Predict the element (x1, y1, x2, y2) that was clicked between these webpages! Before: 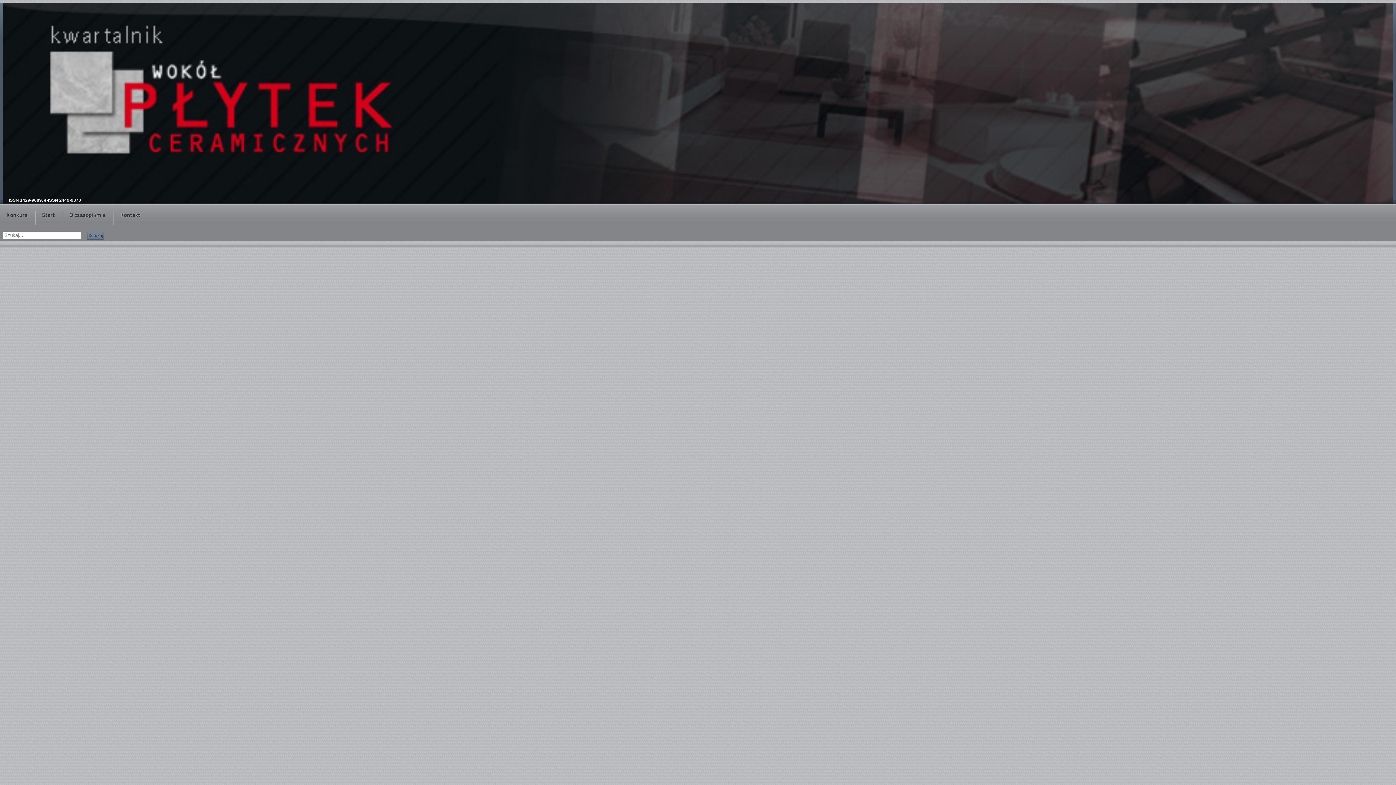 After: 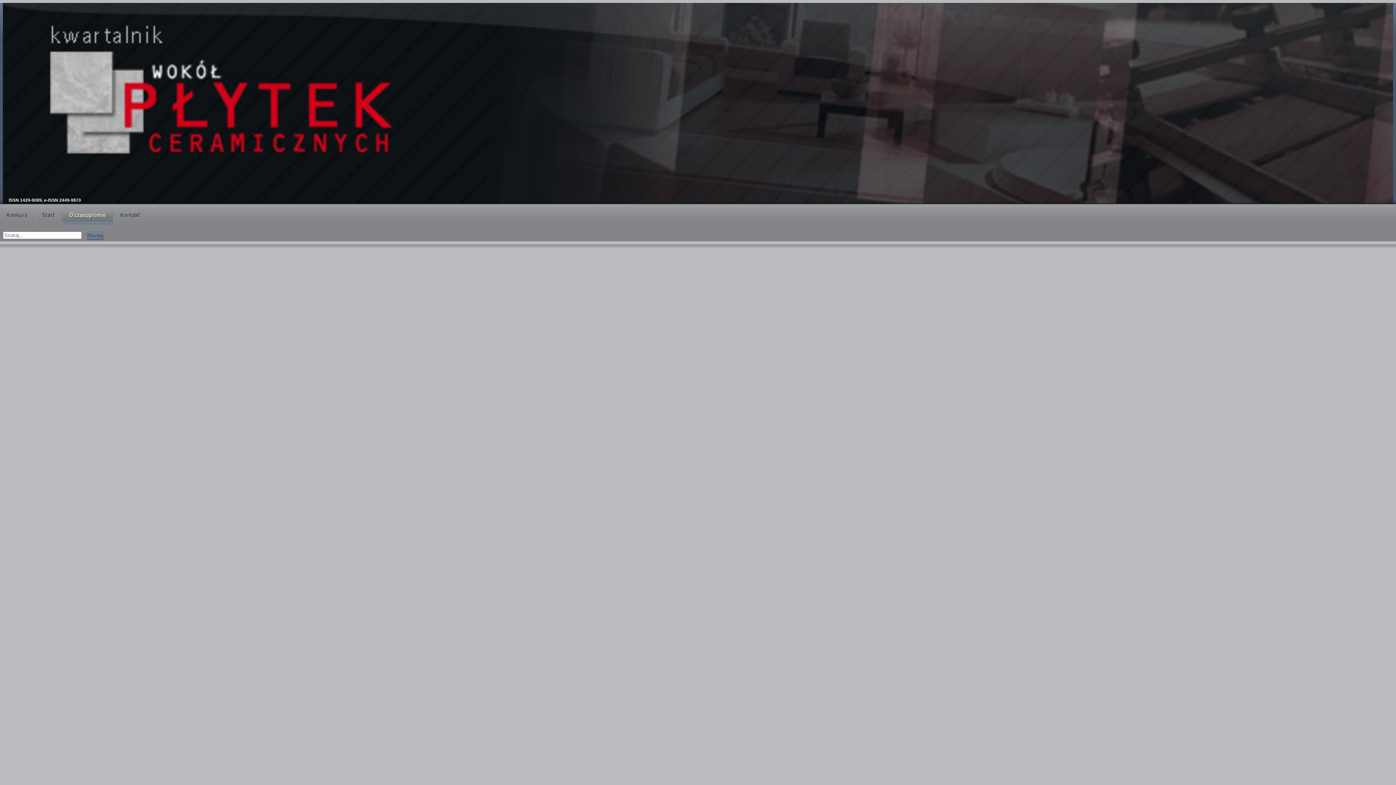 Action: bbox: (62, 204, 113, 224) label: O czasopiśmie